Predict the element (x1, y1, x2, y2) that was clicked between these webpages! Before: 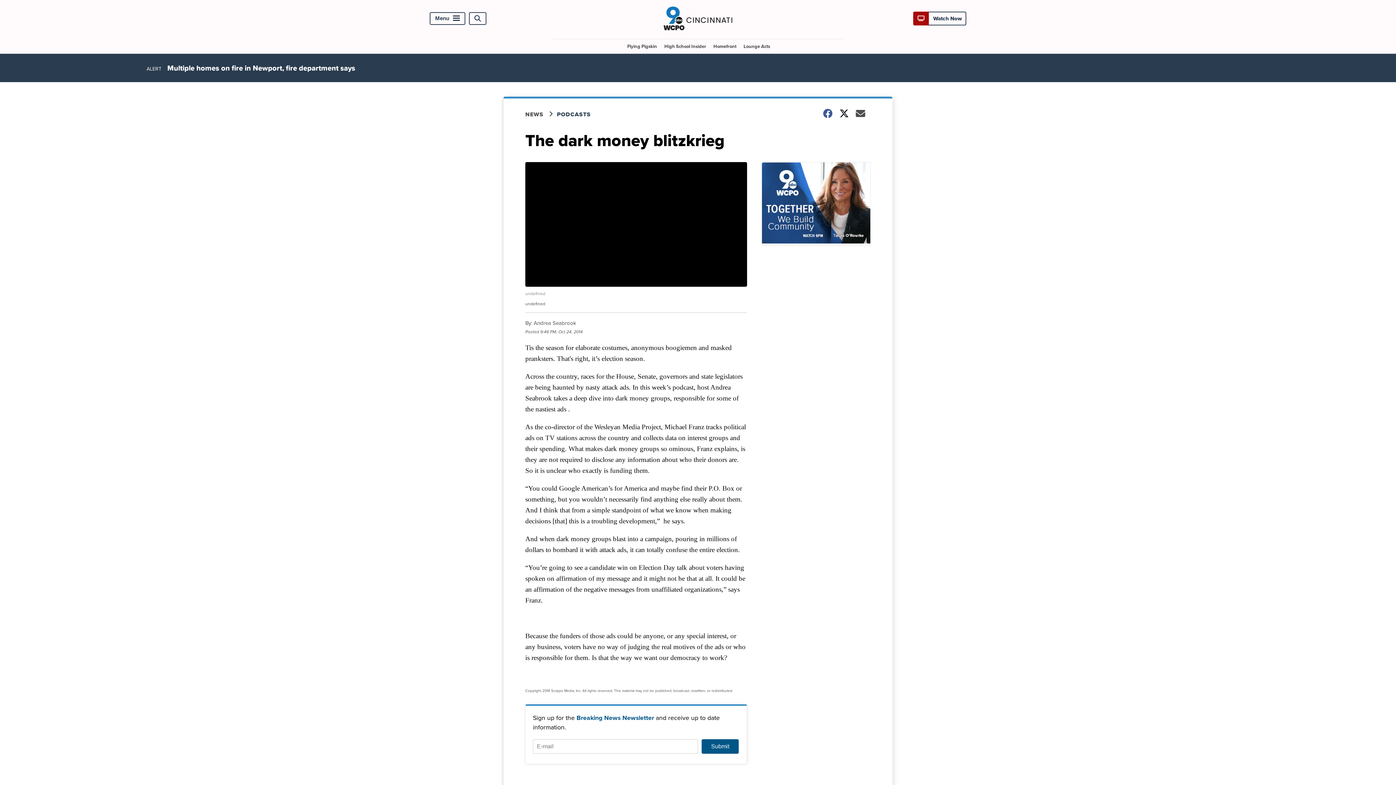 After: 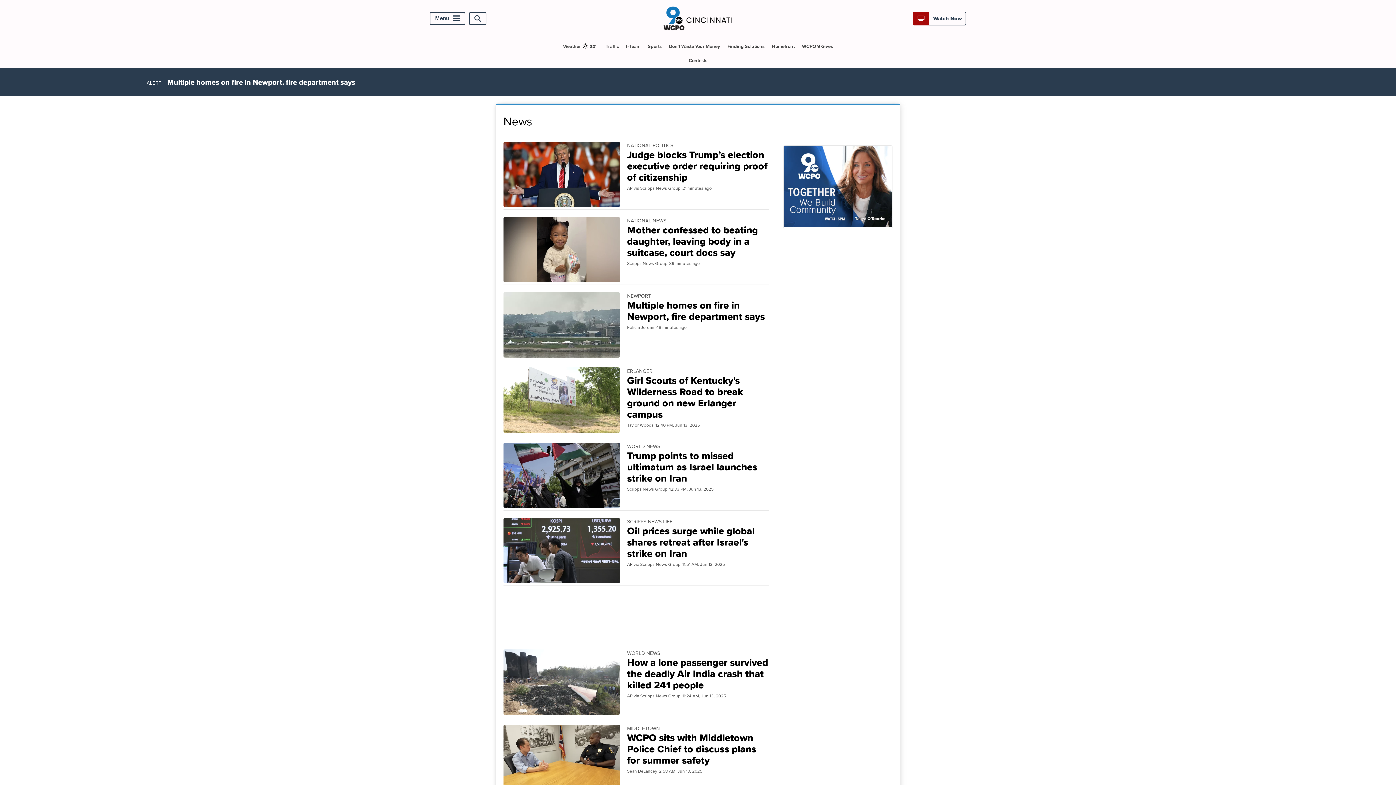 Action: bbox: (525, 110, 557, 118) label: NEWS